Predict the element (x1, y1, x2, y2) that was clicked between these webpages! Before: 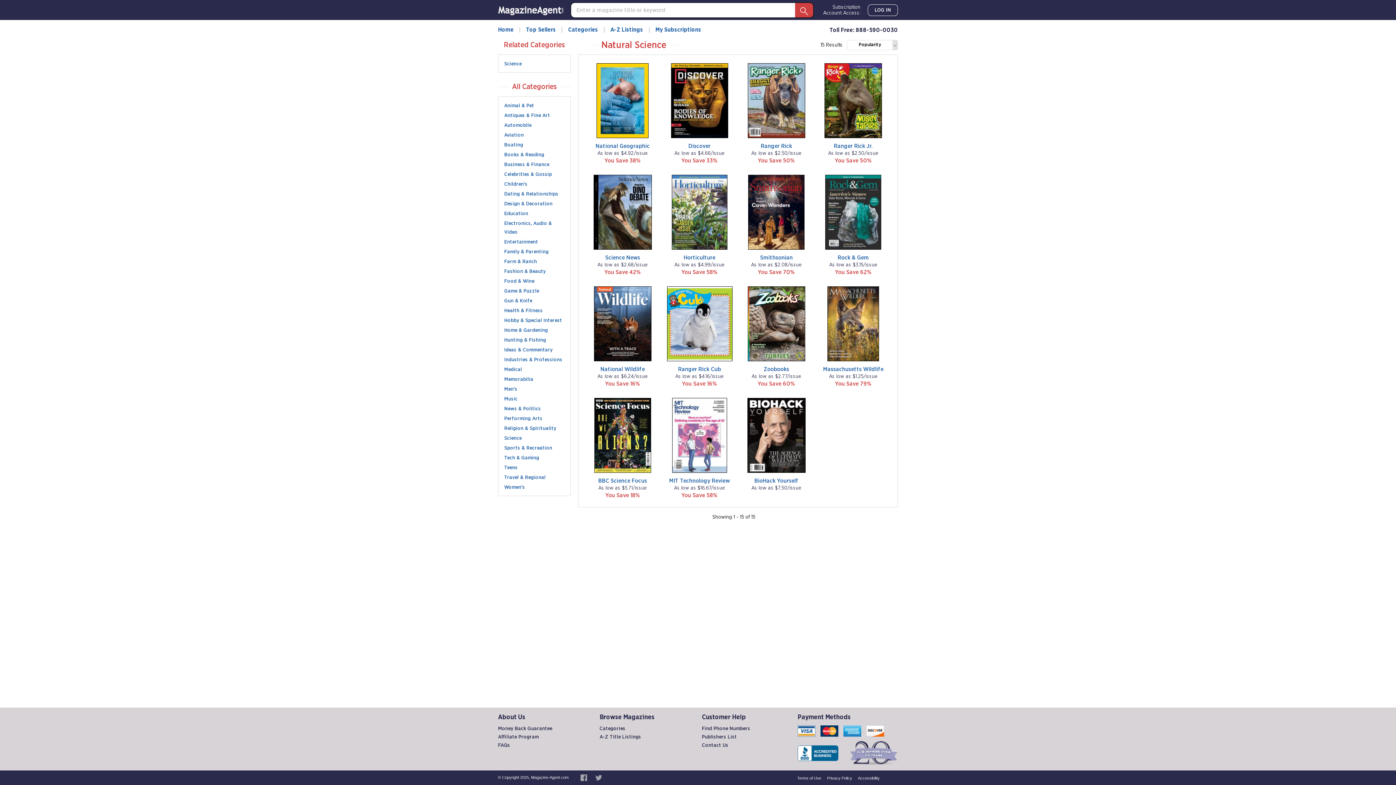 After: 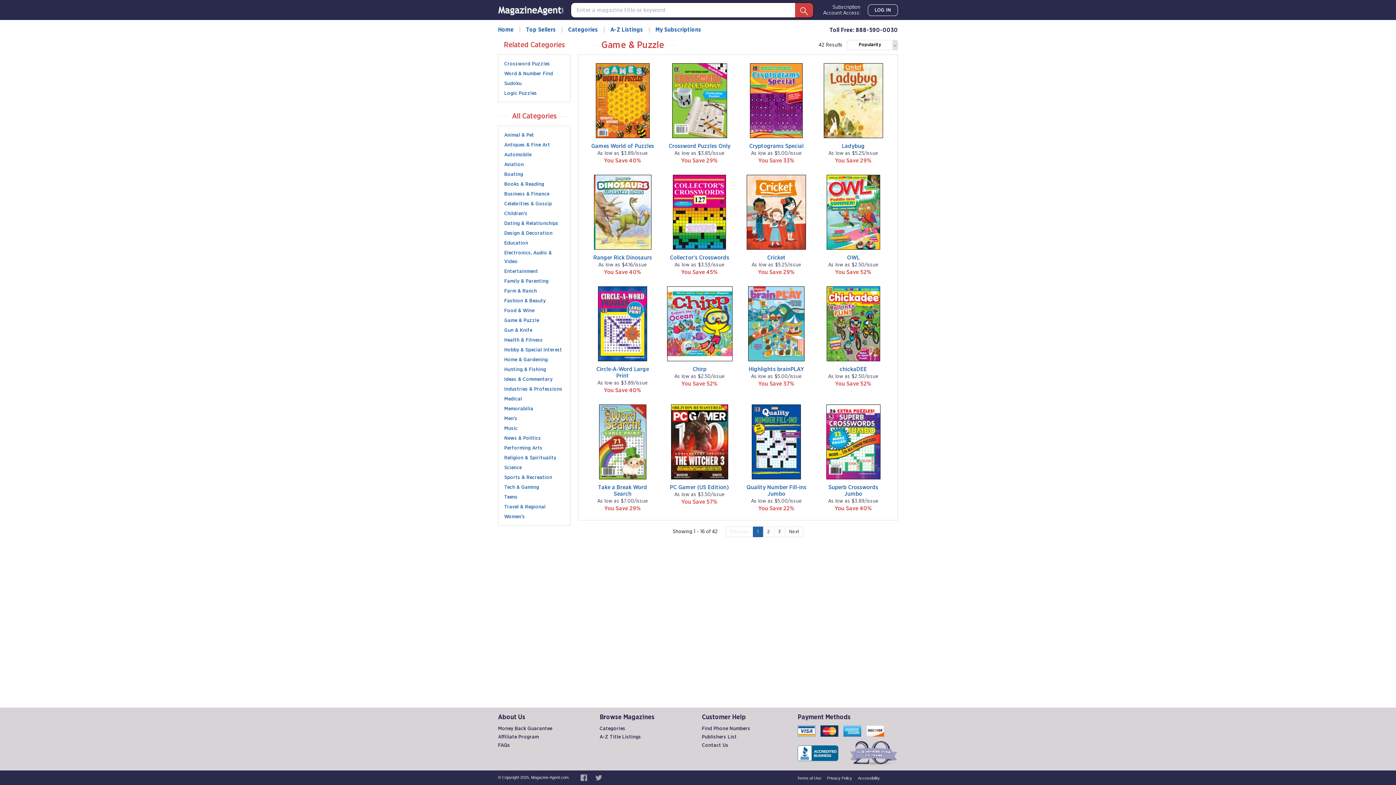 Action: label: Game & Puzzle bbox: (504, 288, 539, 293)